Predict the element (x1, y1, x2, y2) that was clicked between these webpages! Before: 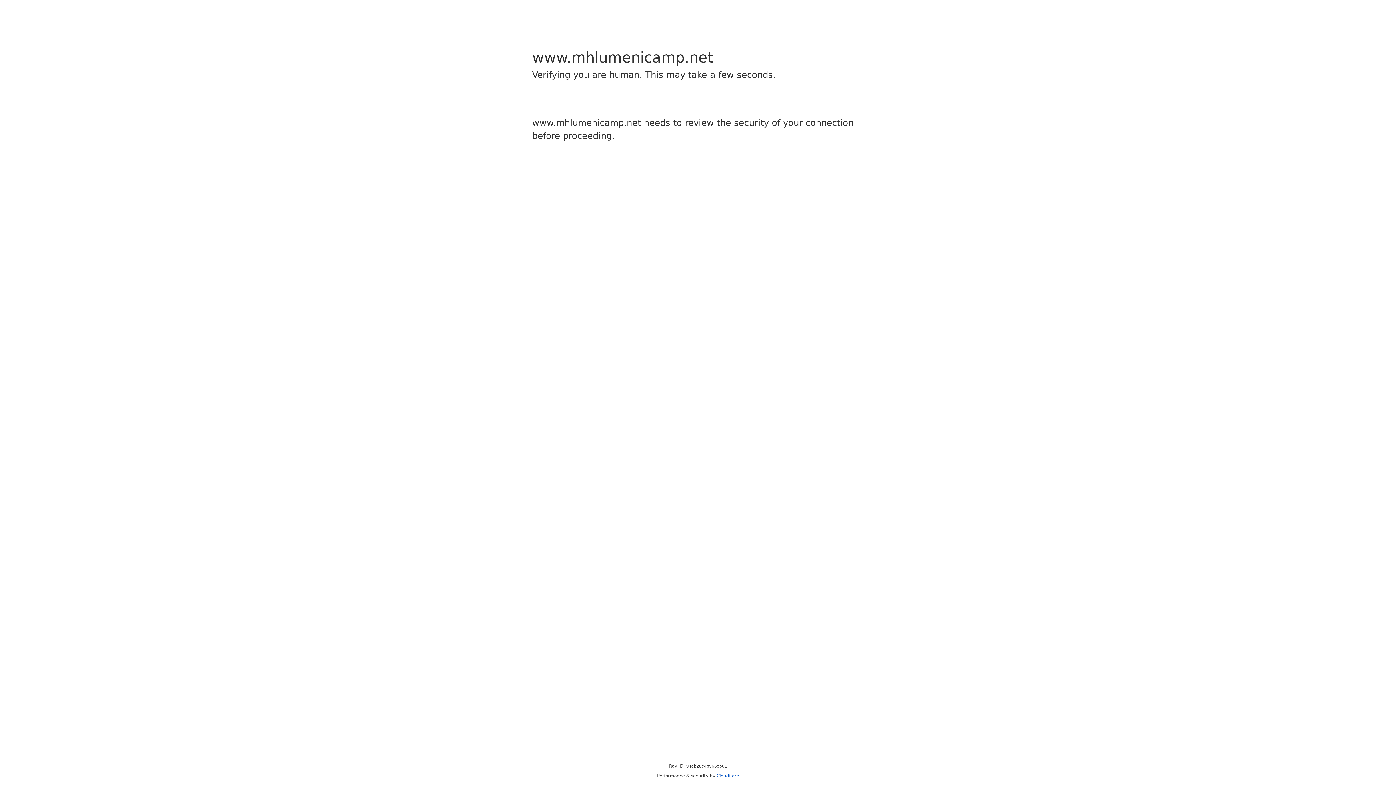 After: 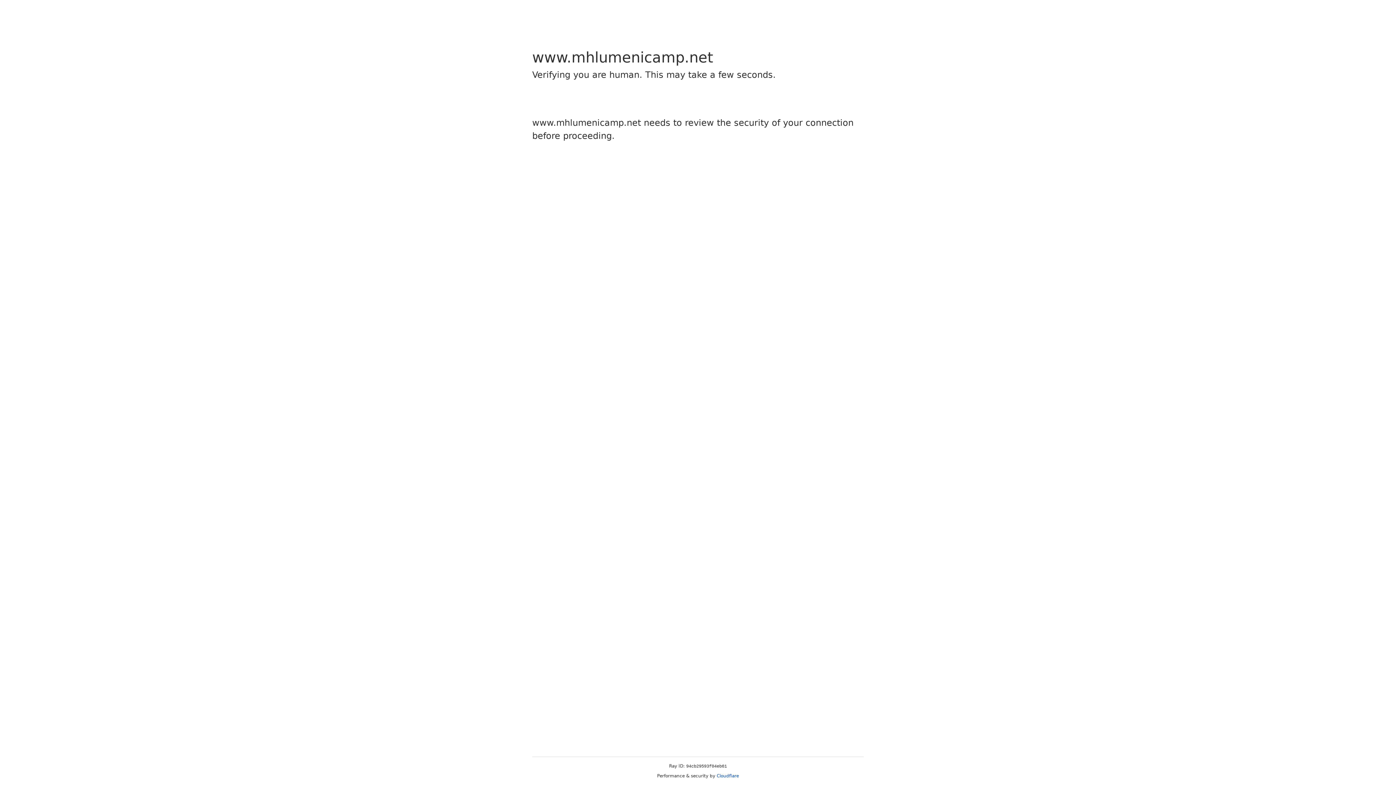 Action: label: Cloudflare bbox: (716, 773, 739, 778)